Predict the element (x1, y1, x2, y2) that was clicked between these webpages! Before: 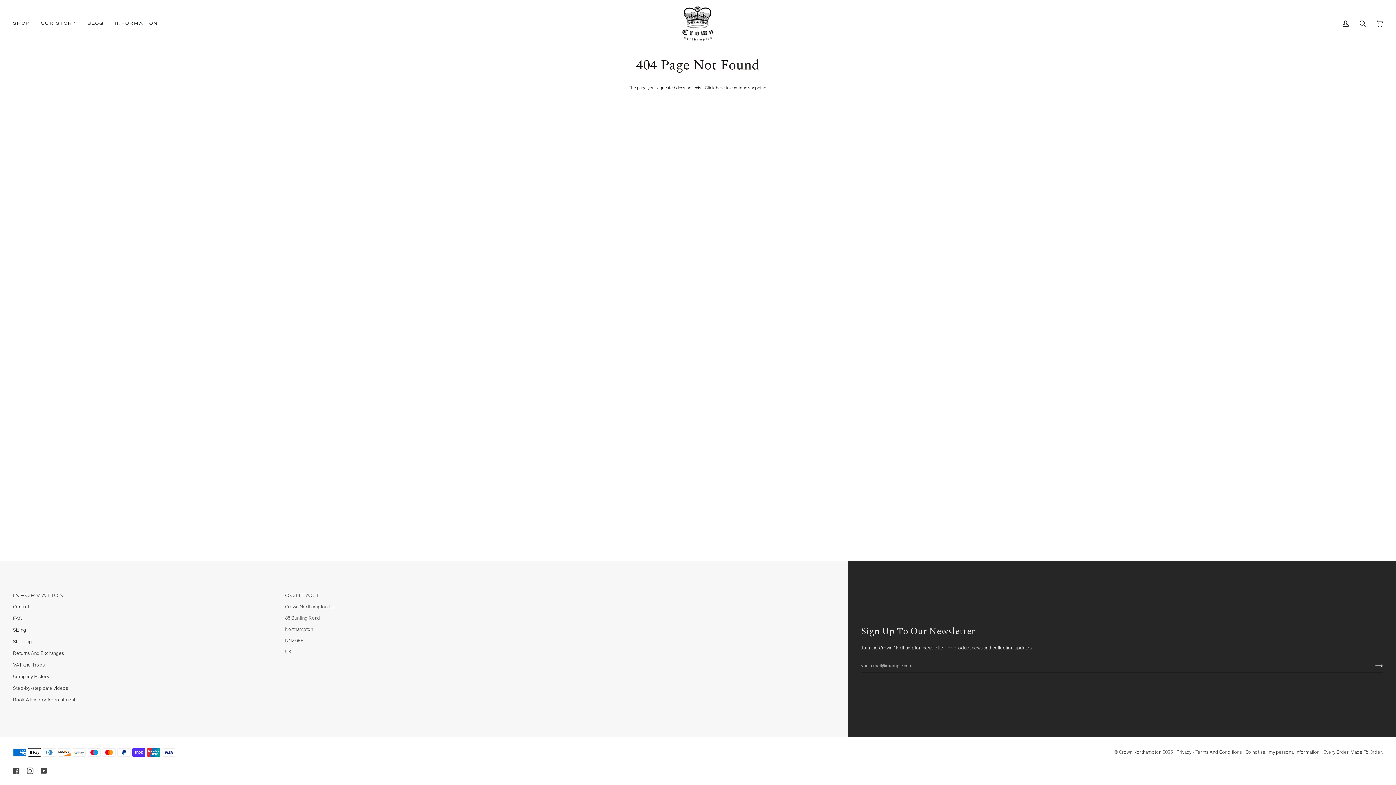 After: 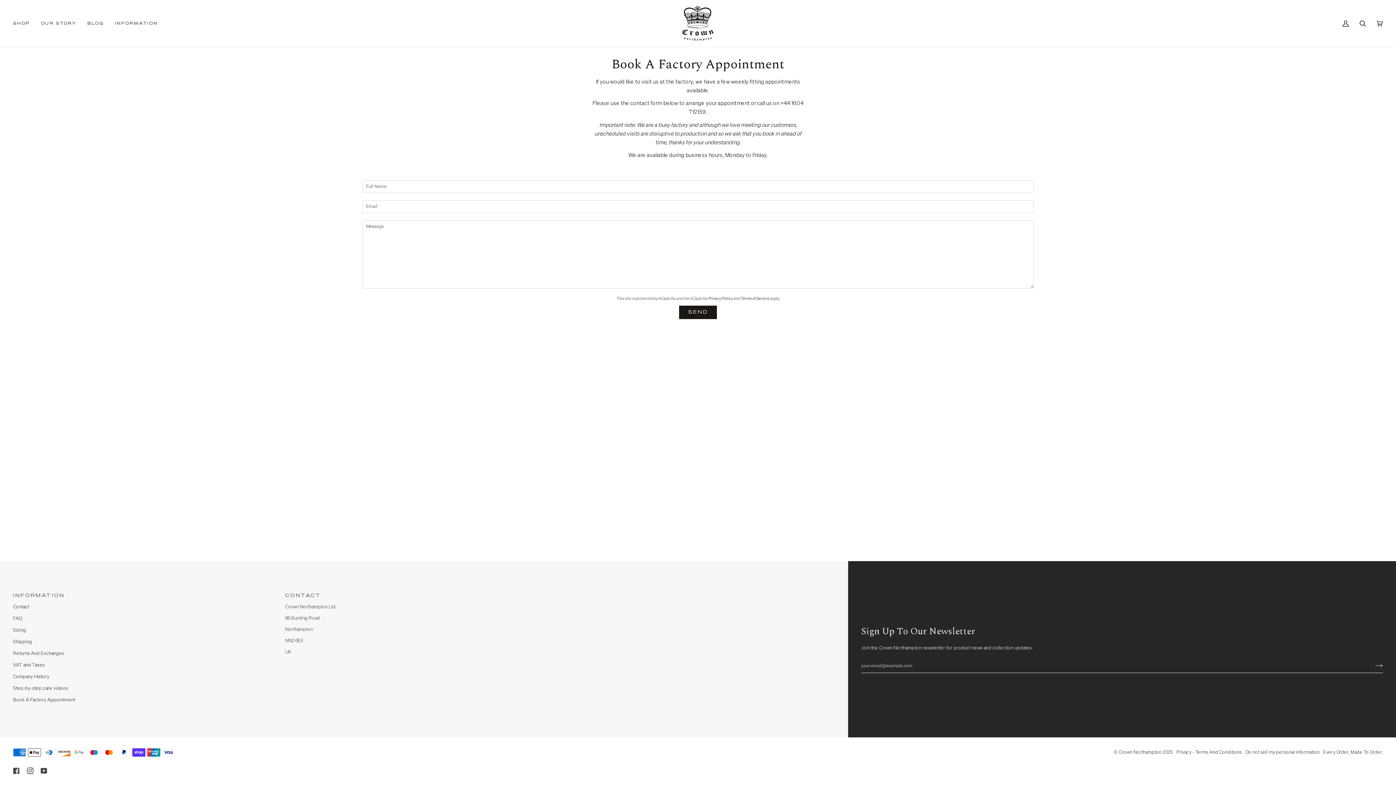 Action: label: Book A Factory Appointment bbox: (13, 698, 75, 703)